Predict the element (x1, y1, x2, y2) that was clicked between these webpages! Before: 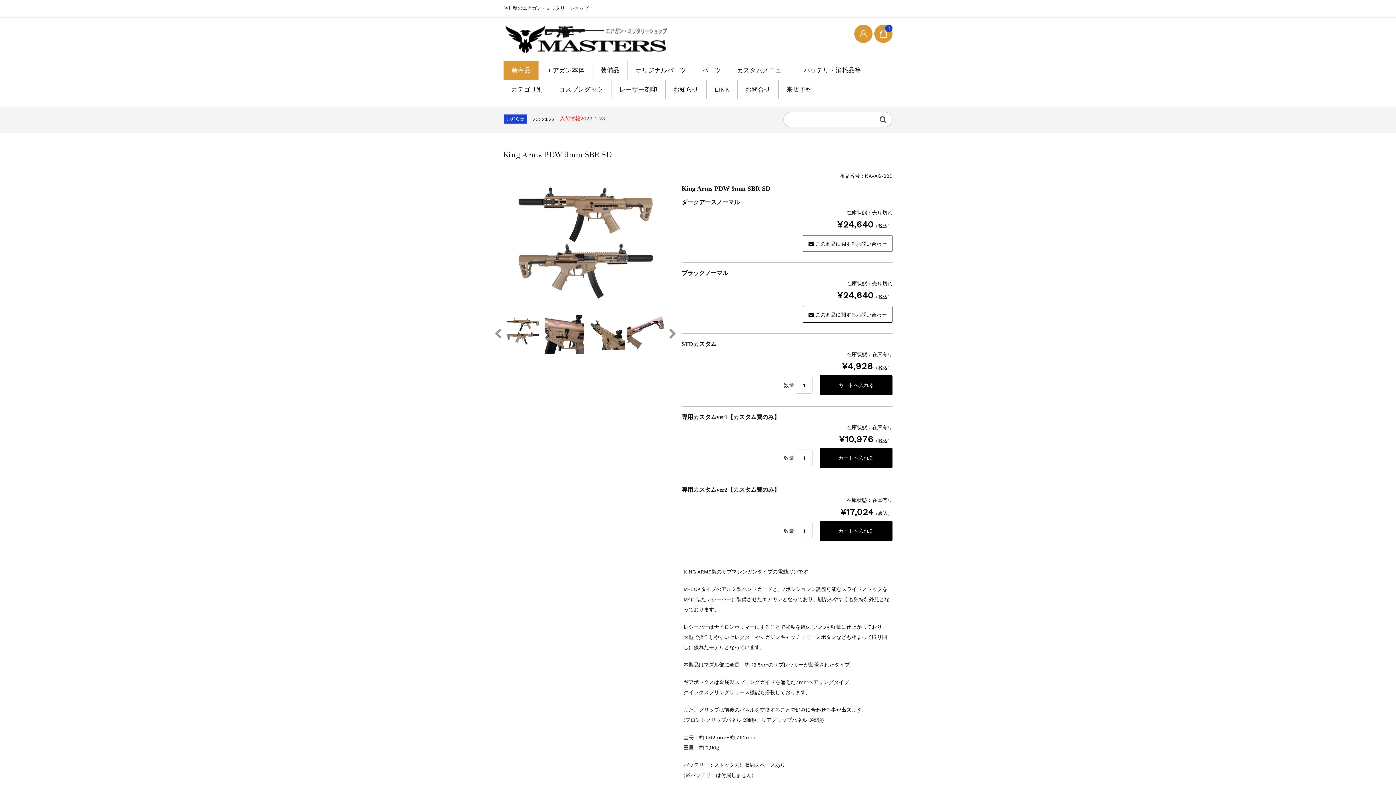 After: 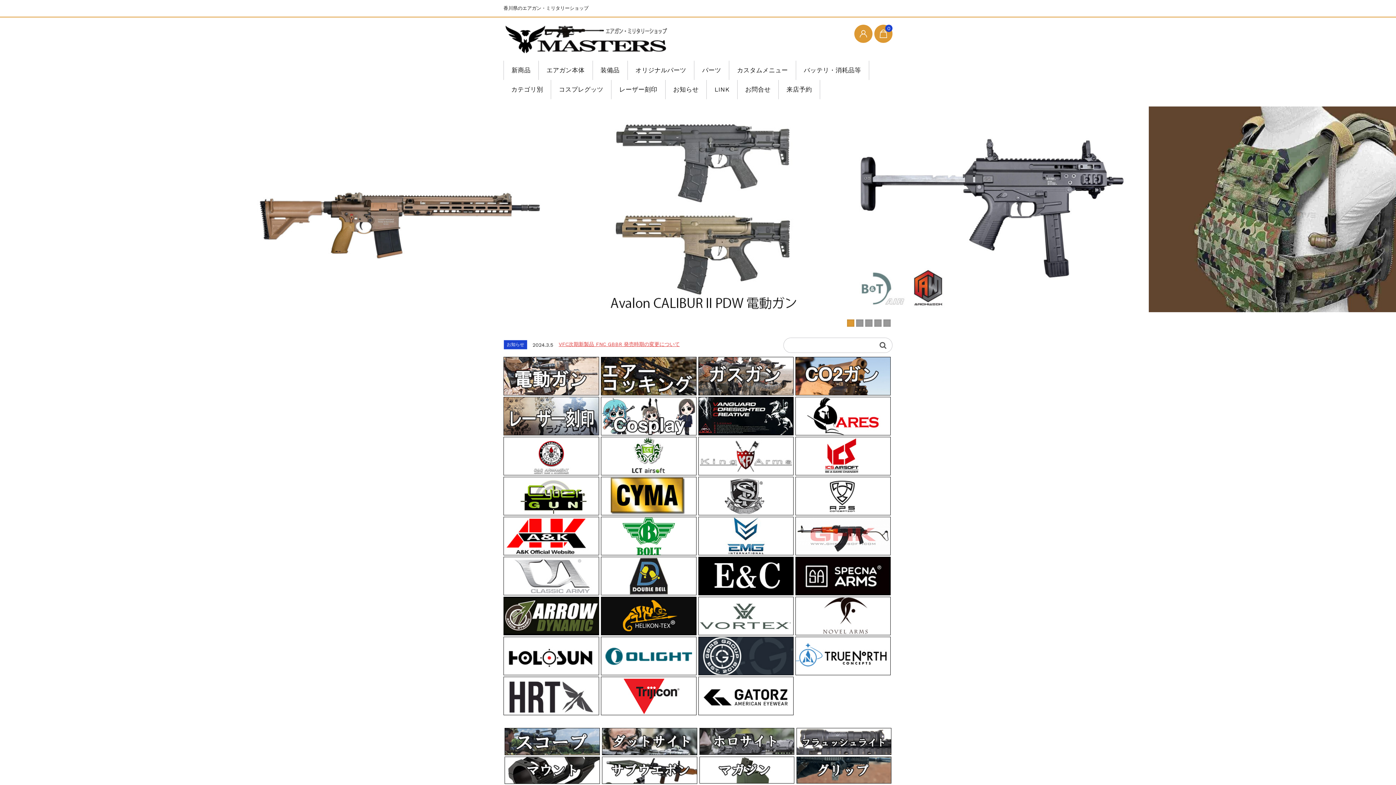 Action: bbox: (503, 22, 672, 57)